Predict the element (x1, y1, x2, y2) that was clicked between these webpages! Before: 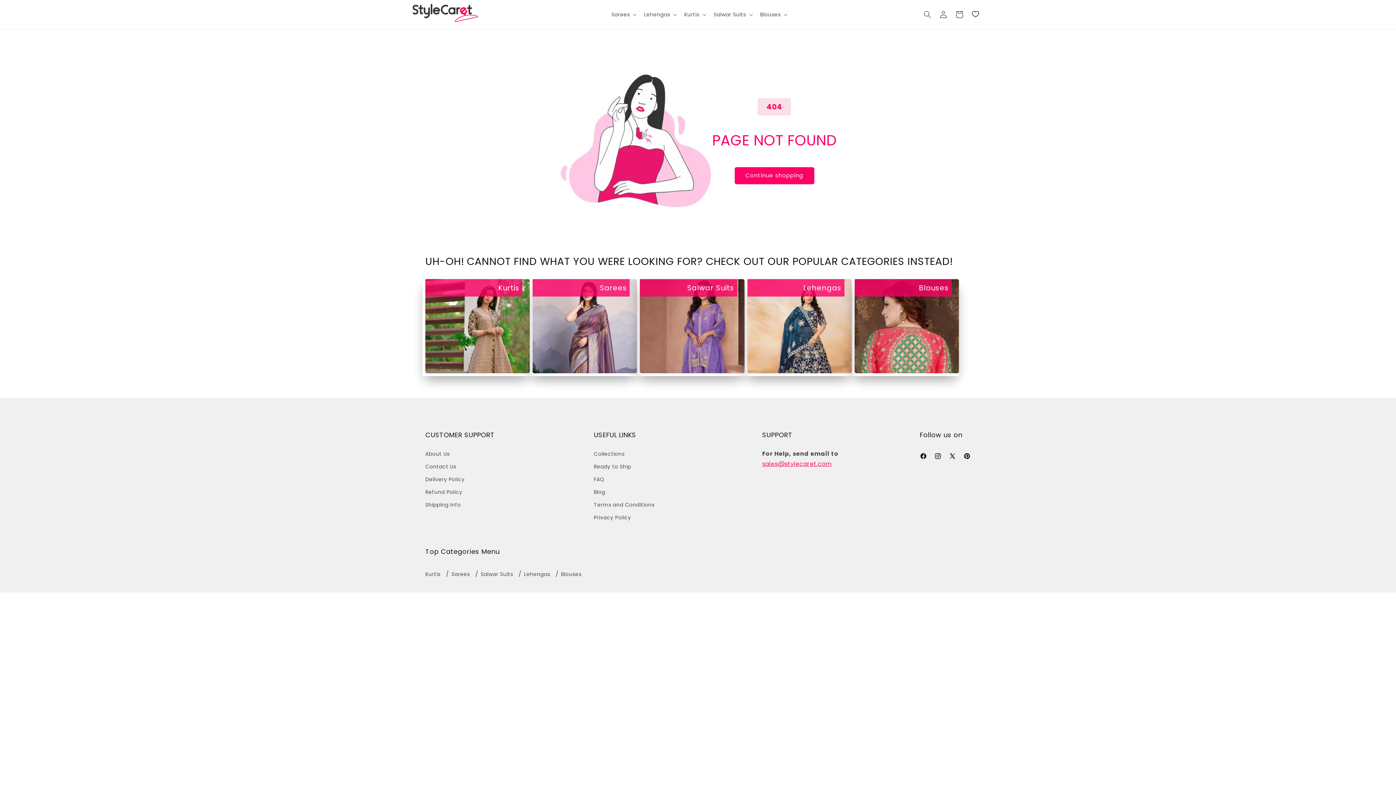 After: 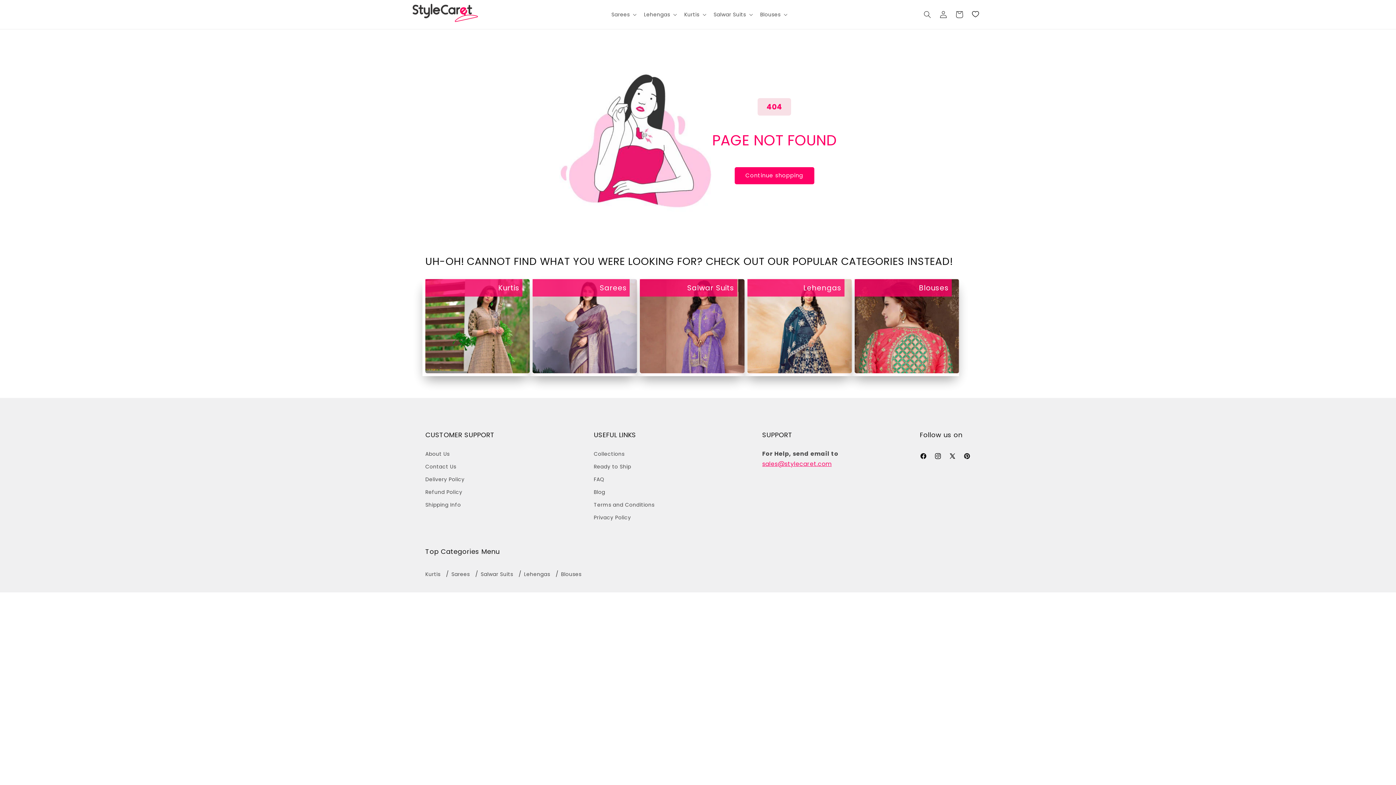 Action: bbox: (762, 459, 831, 468) label: sales@stylecaret.com